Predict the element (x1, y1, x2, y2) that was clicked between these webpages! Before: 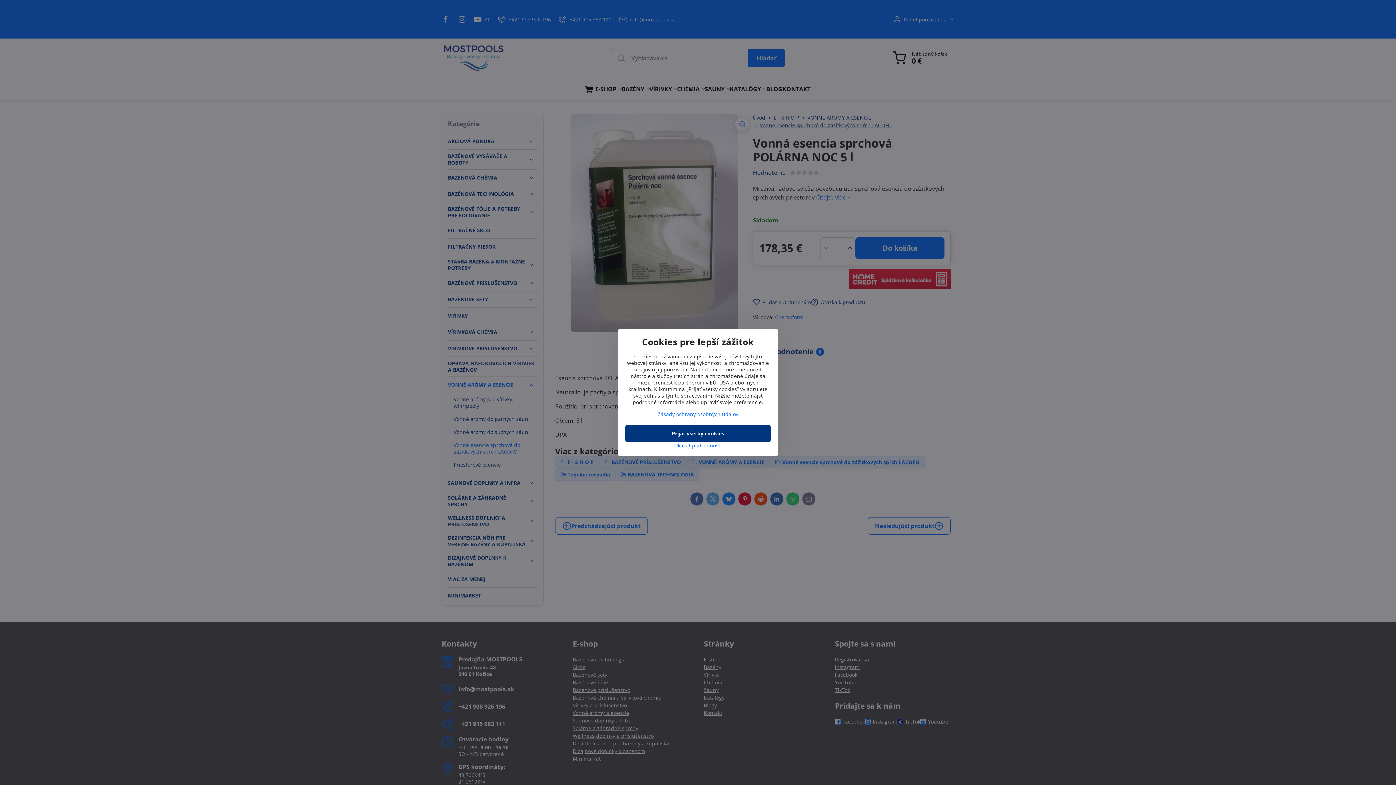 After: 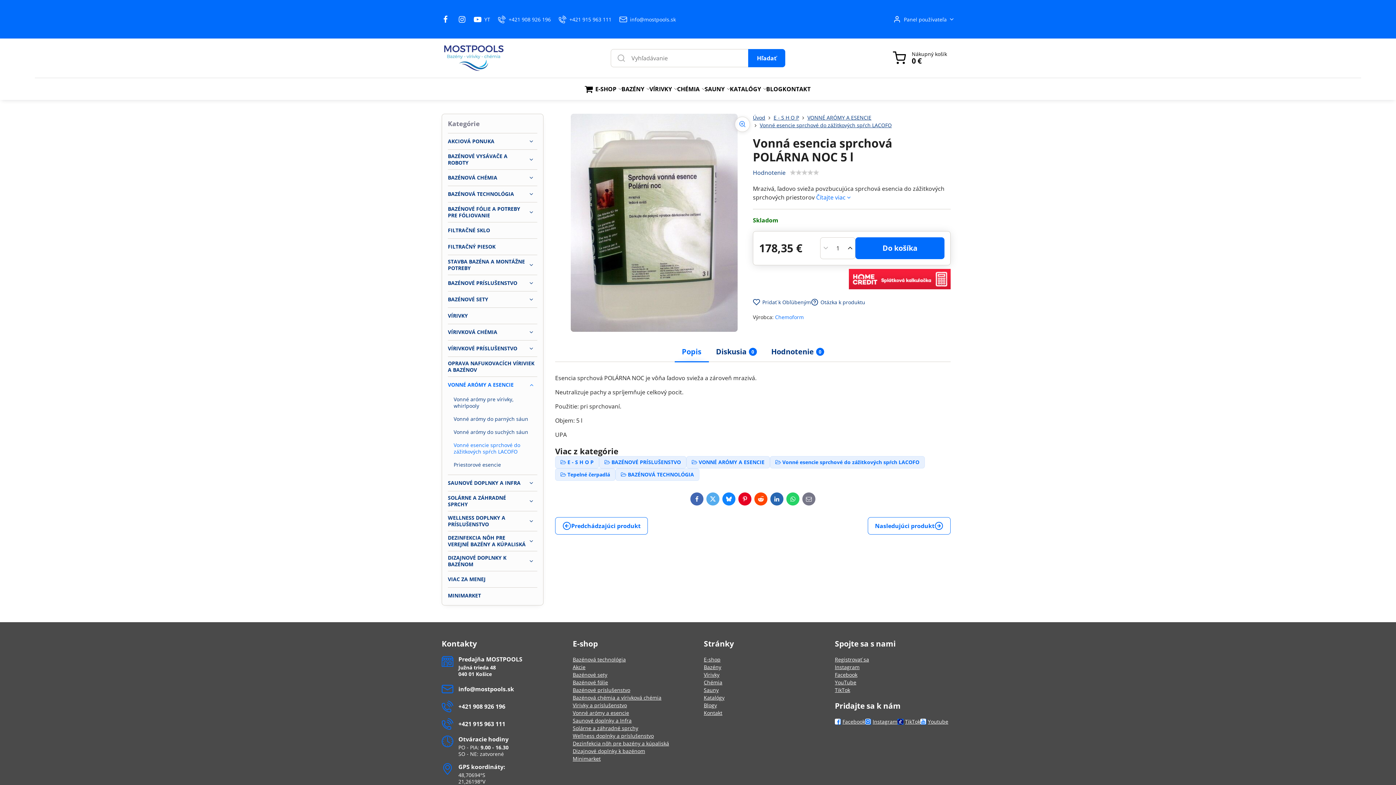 Action: label: Prijať všetky cookies bbox: (625, 425, 770, 442)